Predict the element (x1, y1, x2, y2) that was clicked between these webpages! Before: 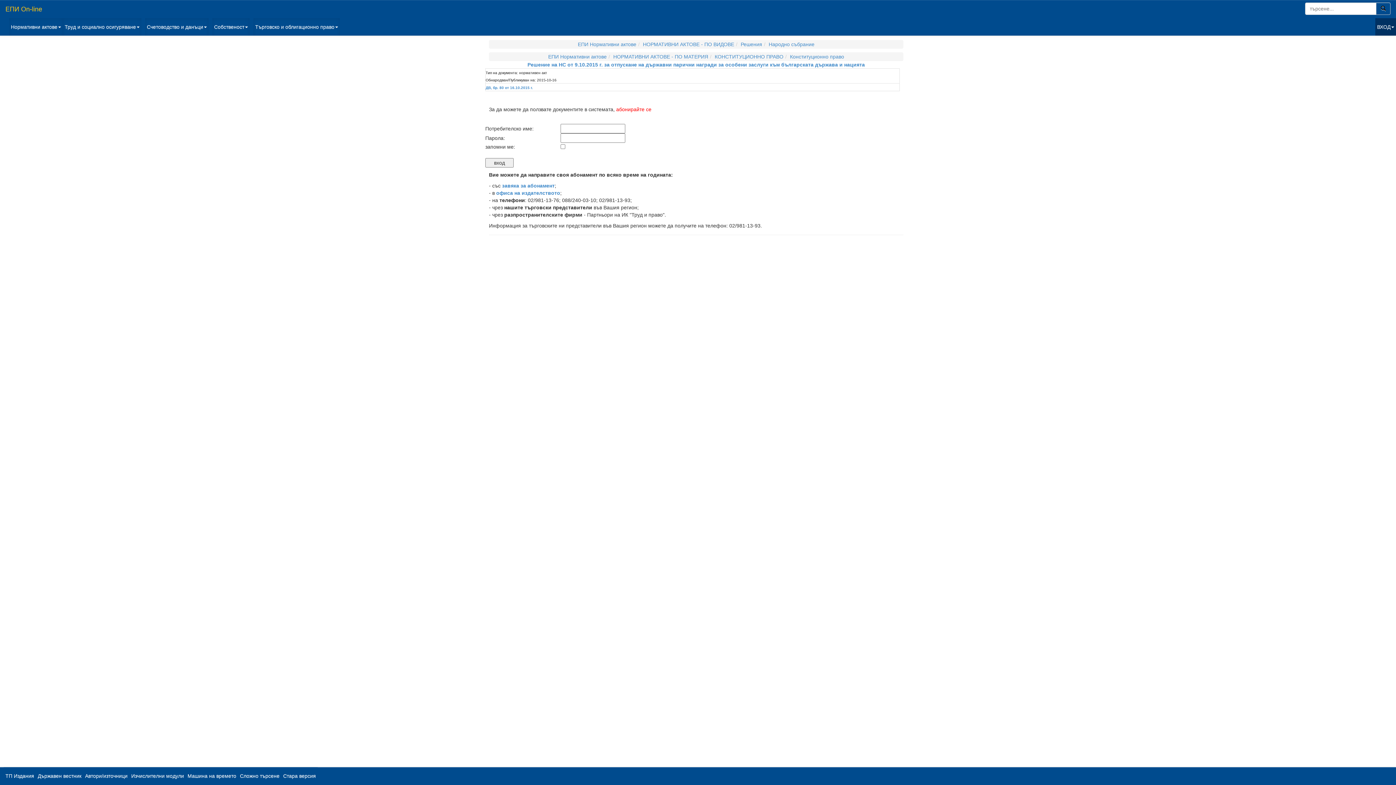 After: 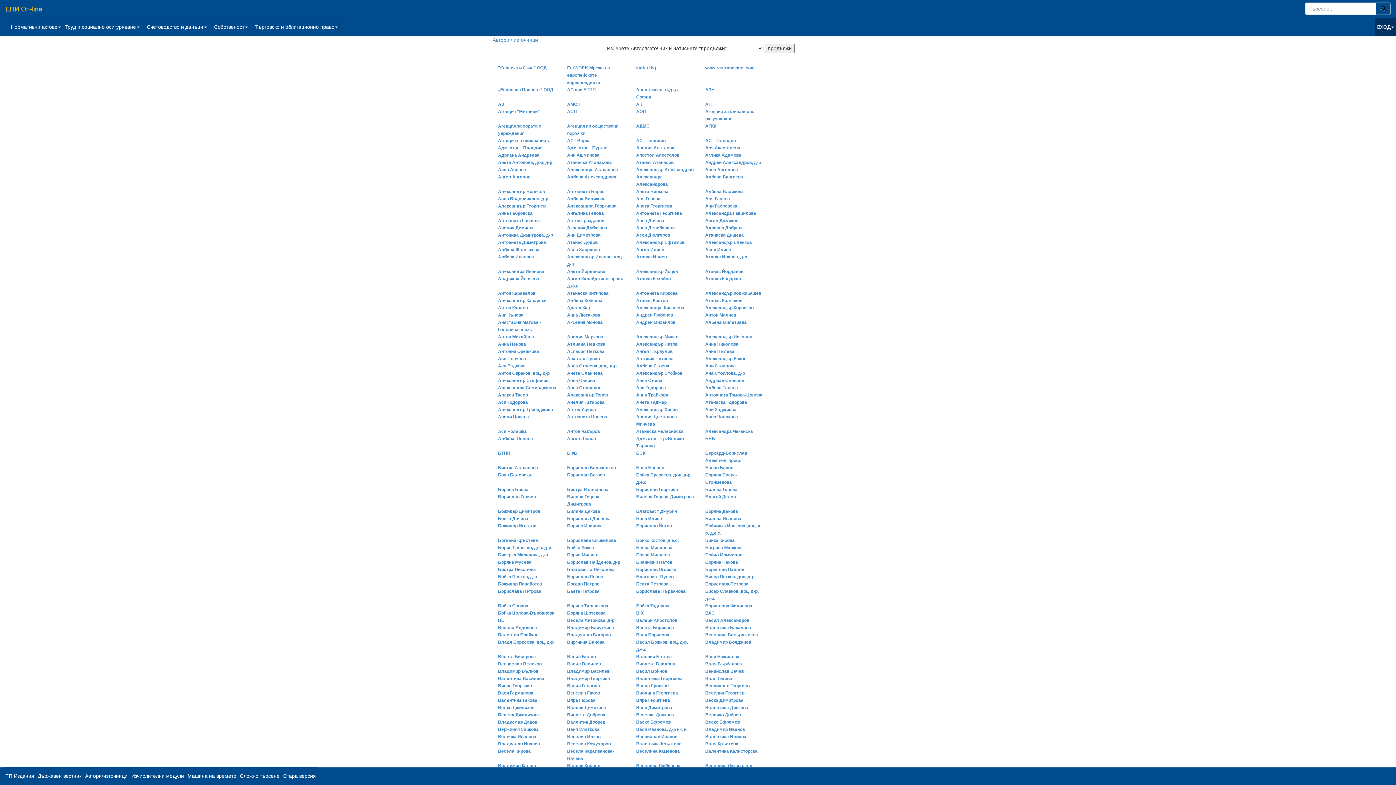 Action: label: Автори/източници bbox: (83, 767, 129, 785)